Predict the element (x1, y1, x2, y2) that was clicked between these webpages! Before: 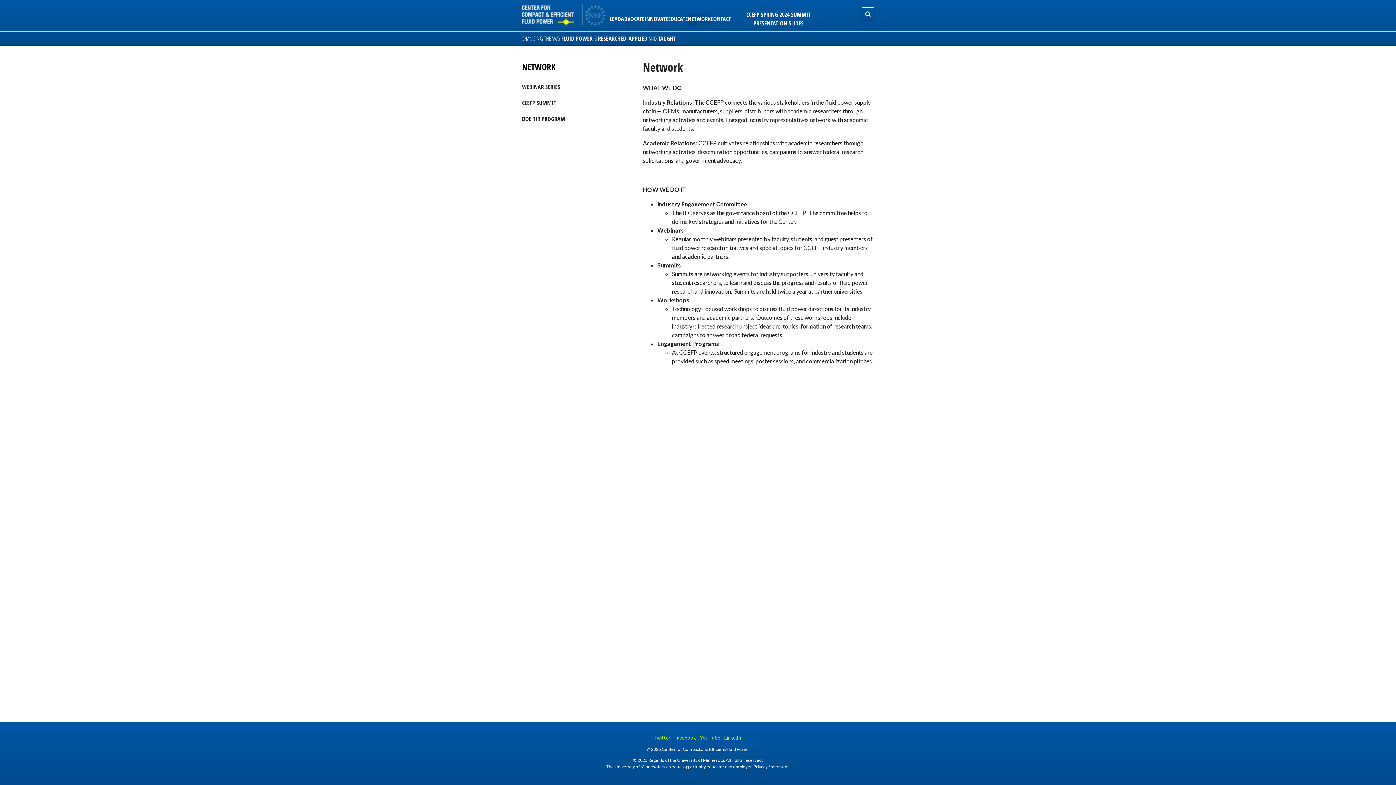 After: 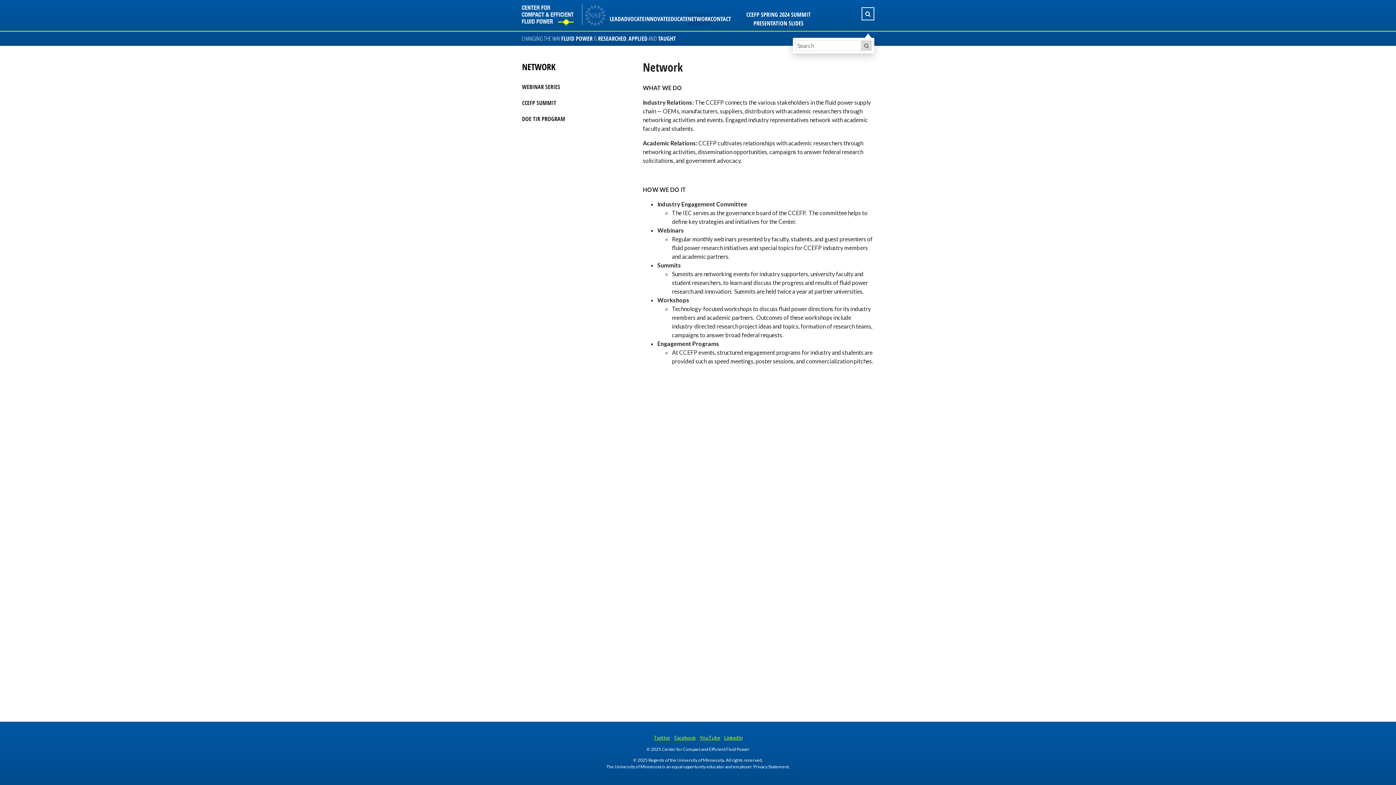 Action: bbox: (861, 0, 874, 27)